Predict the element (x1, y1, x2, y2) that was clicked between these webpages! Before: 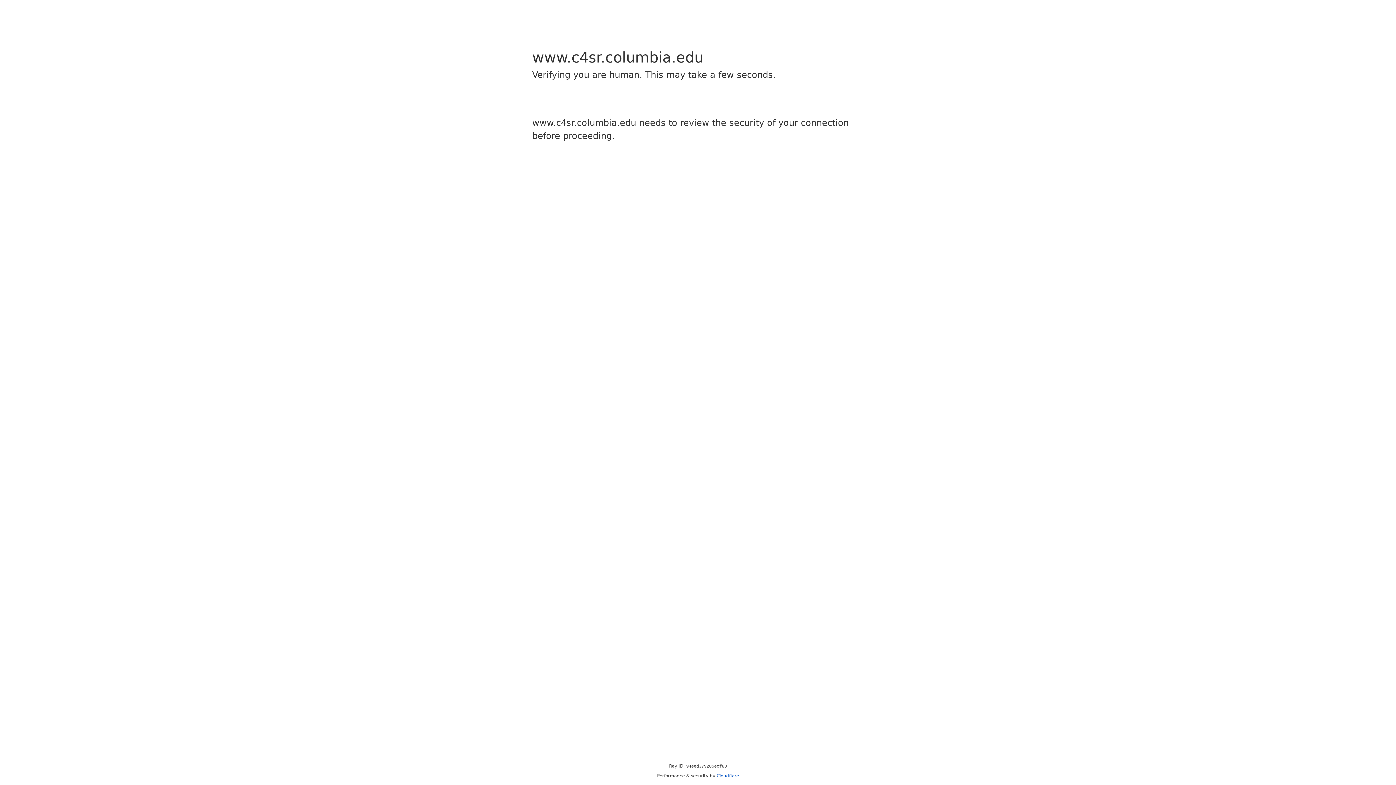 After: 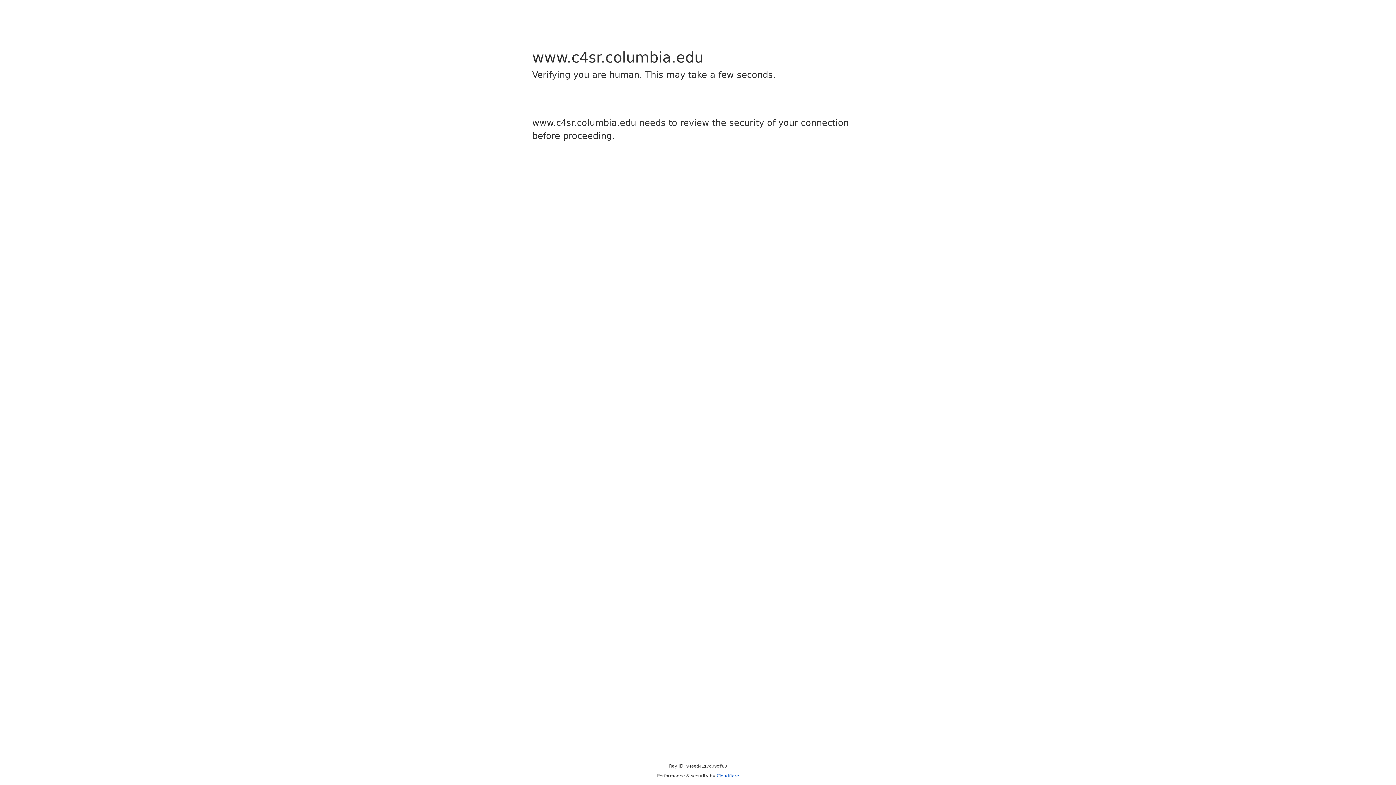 Action: label: Cloudflare bbox: (716, 773, 739, 778)